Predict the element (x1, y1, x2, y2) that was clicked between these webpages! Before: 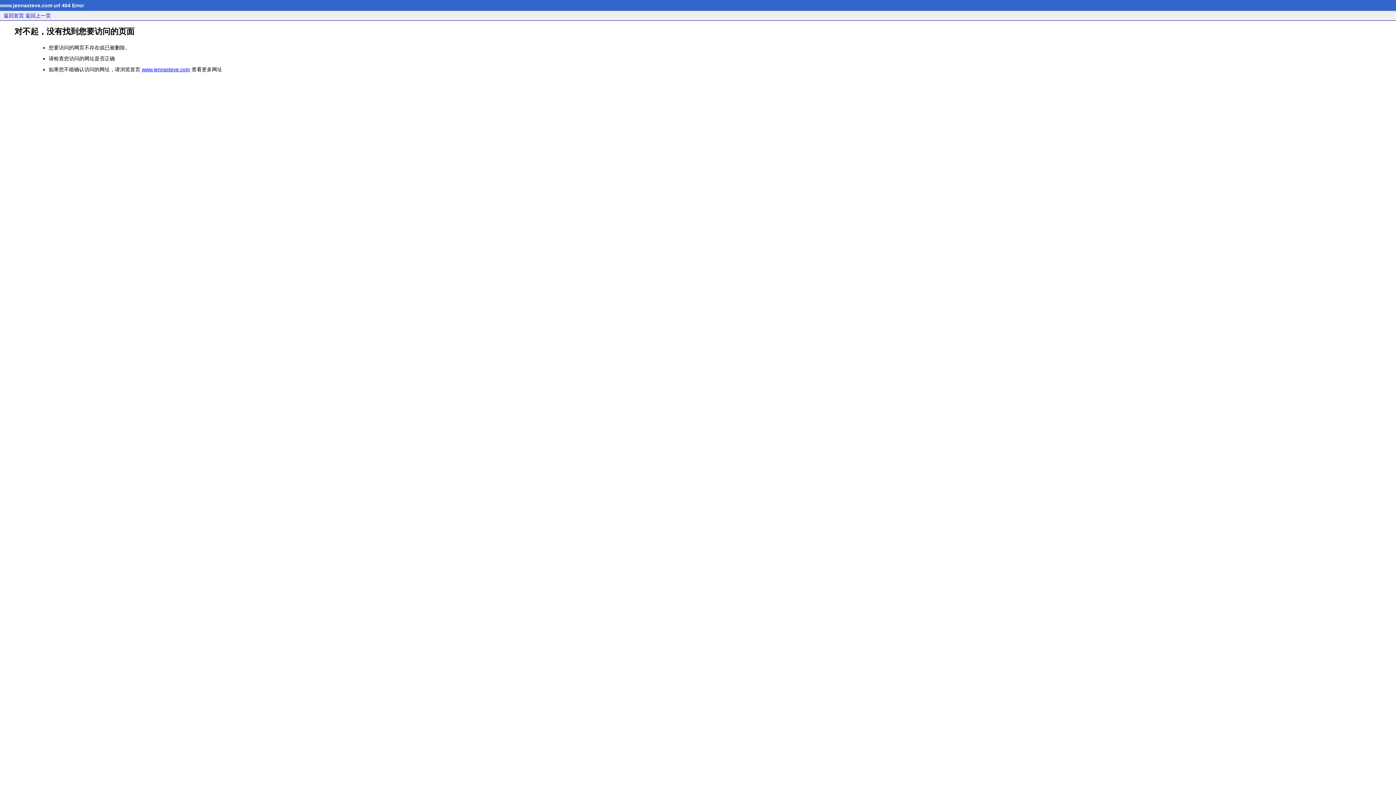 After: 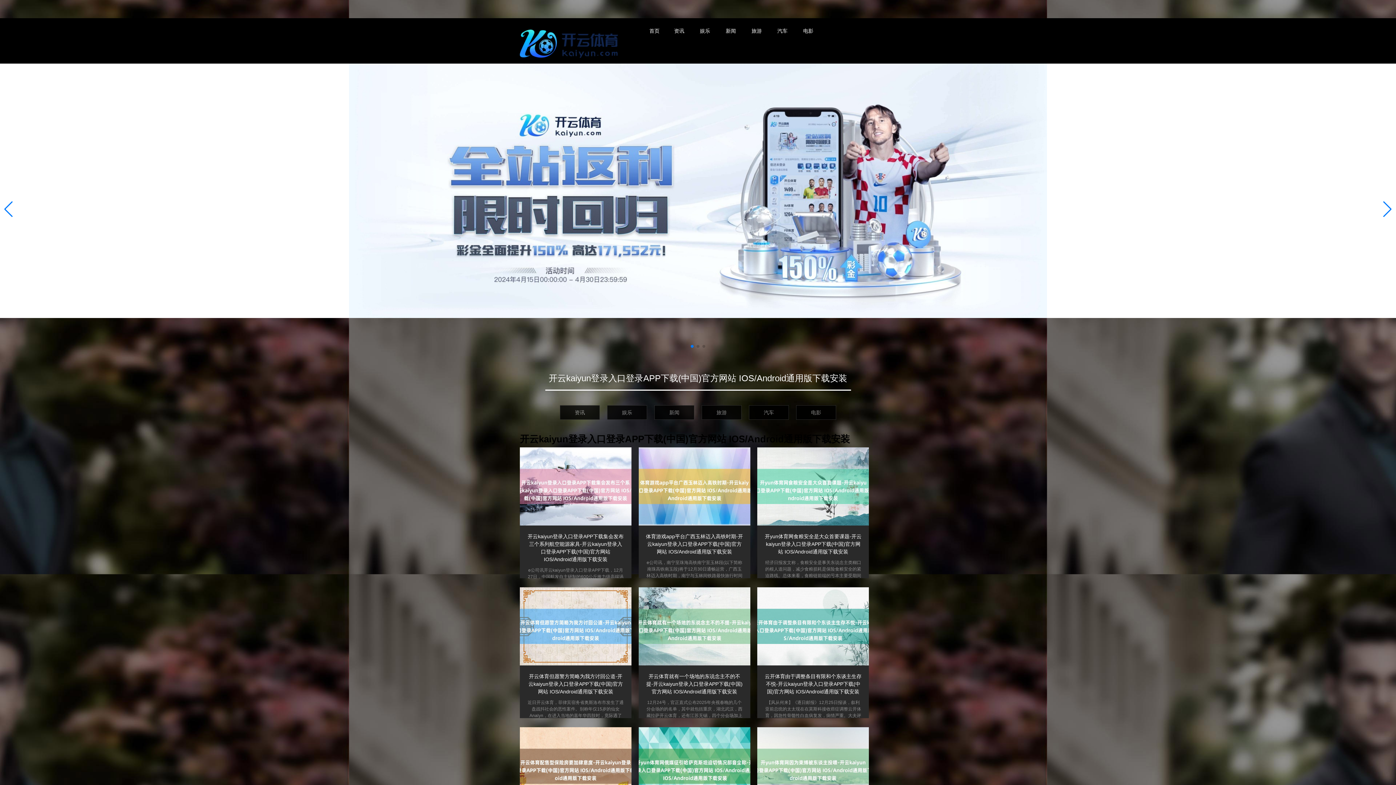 Action: label: 返回首页 bbox: (3, 12, 24, 18)